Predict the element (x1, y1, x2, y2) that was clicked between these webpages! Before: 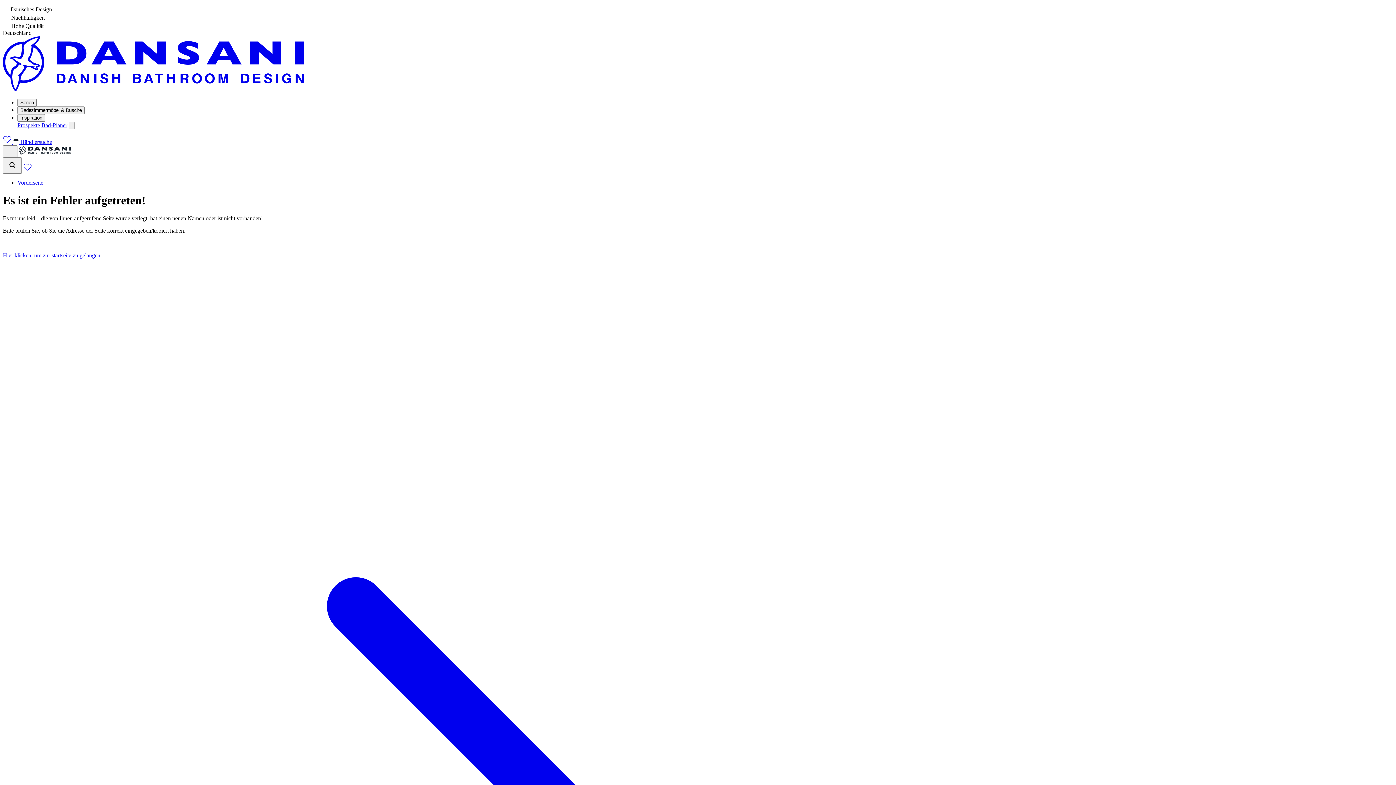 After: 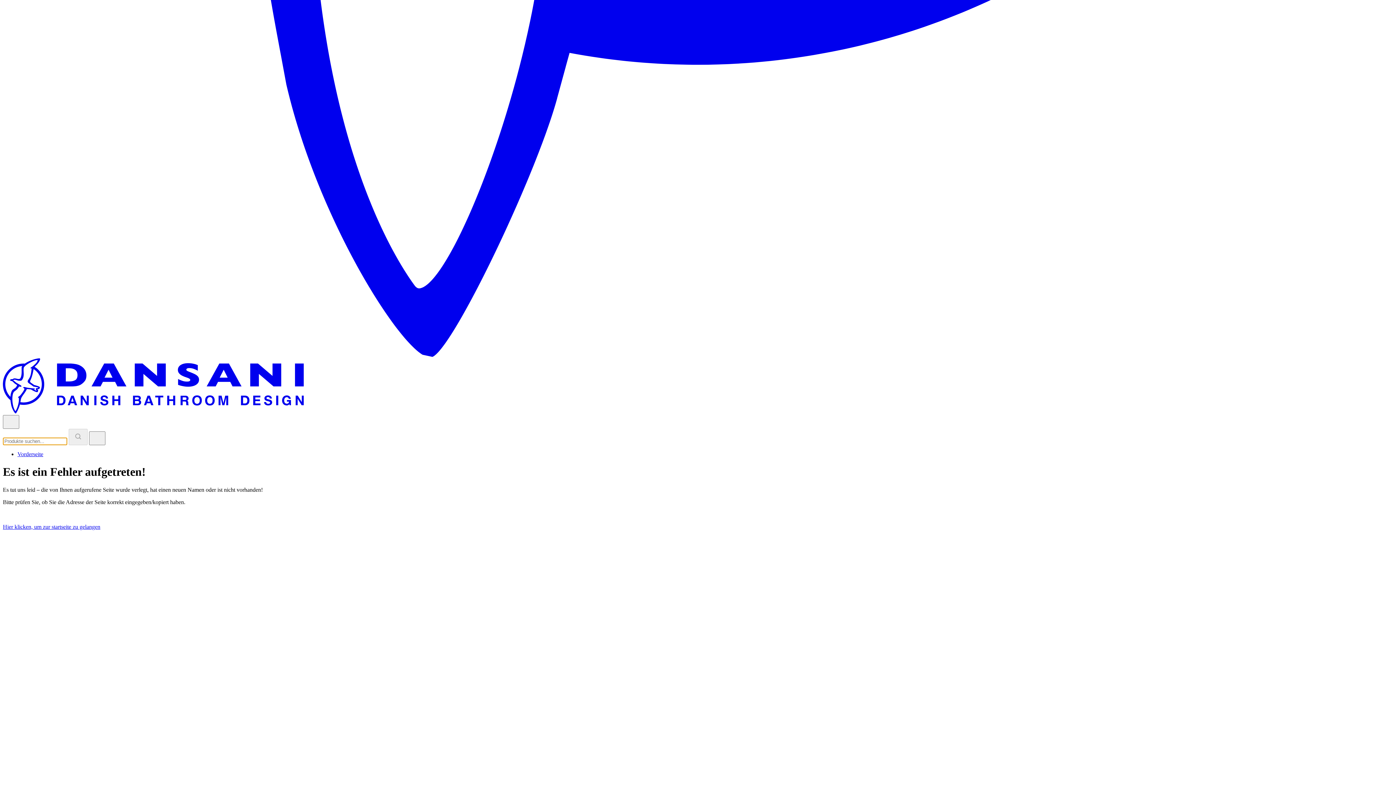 Action: bbox: (68, 121, 74, 129)